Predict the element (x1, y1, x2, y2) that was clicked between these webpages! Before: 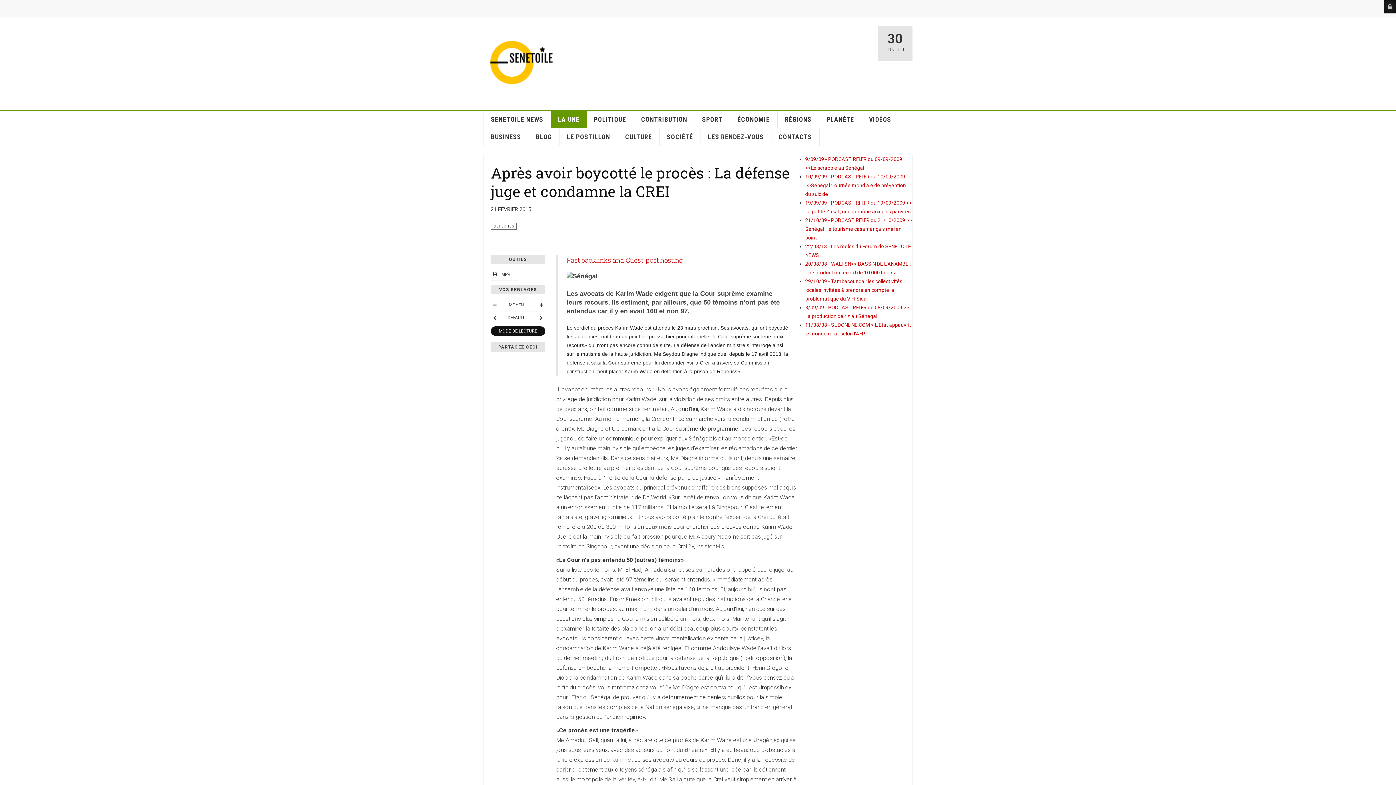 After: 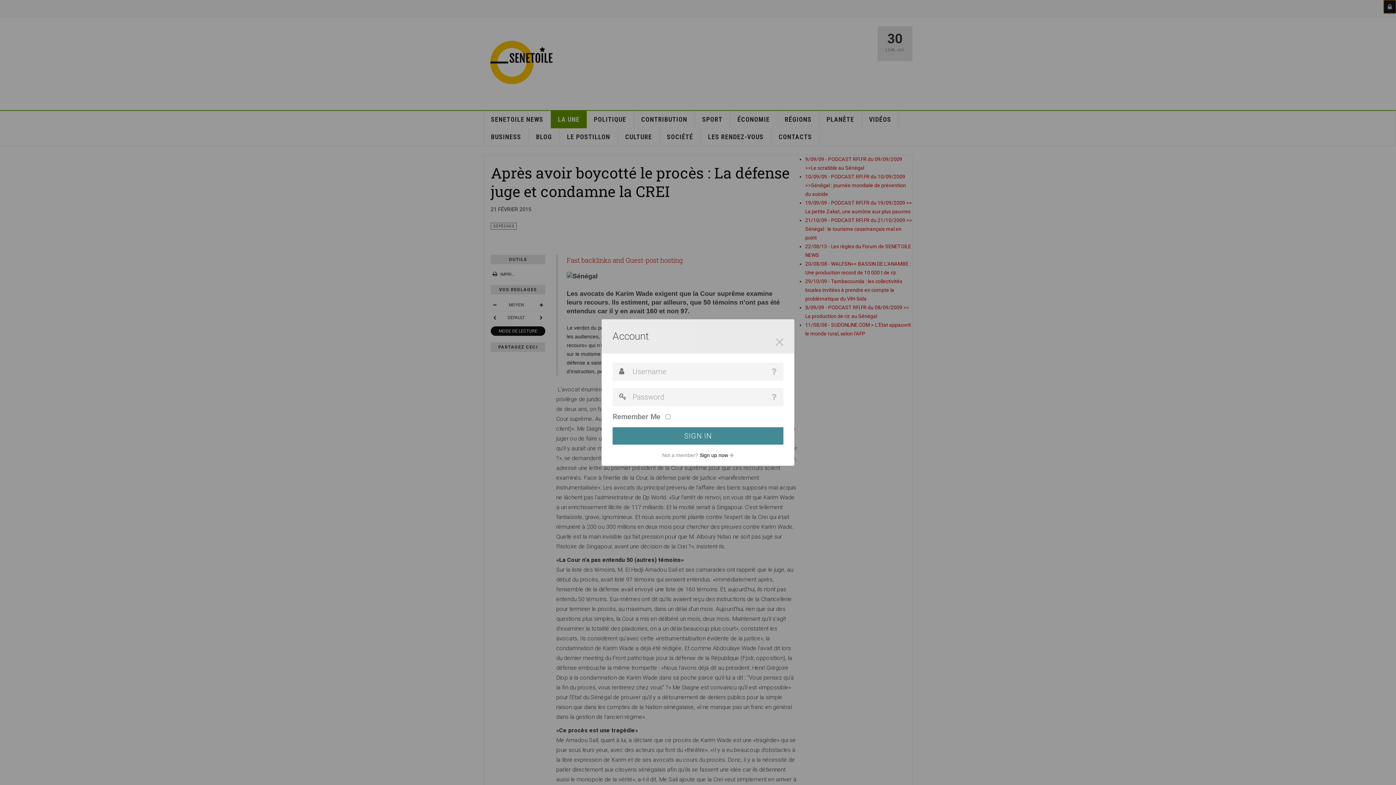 Action: bbox: (1384, 0, 1396, 13)